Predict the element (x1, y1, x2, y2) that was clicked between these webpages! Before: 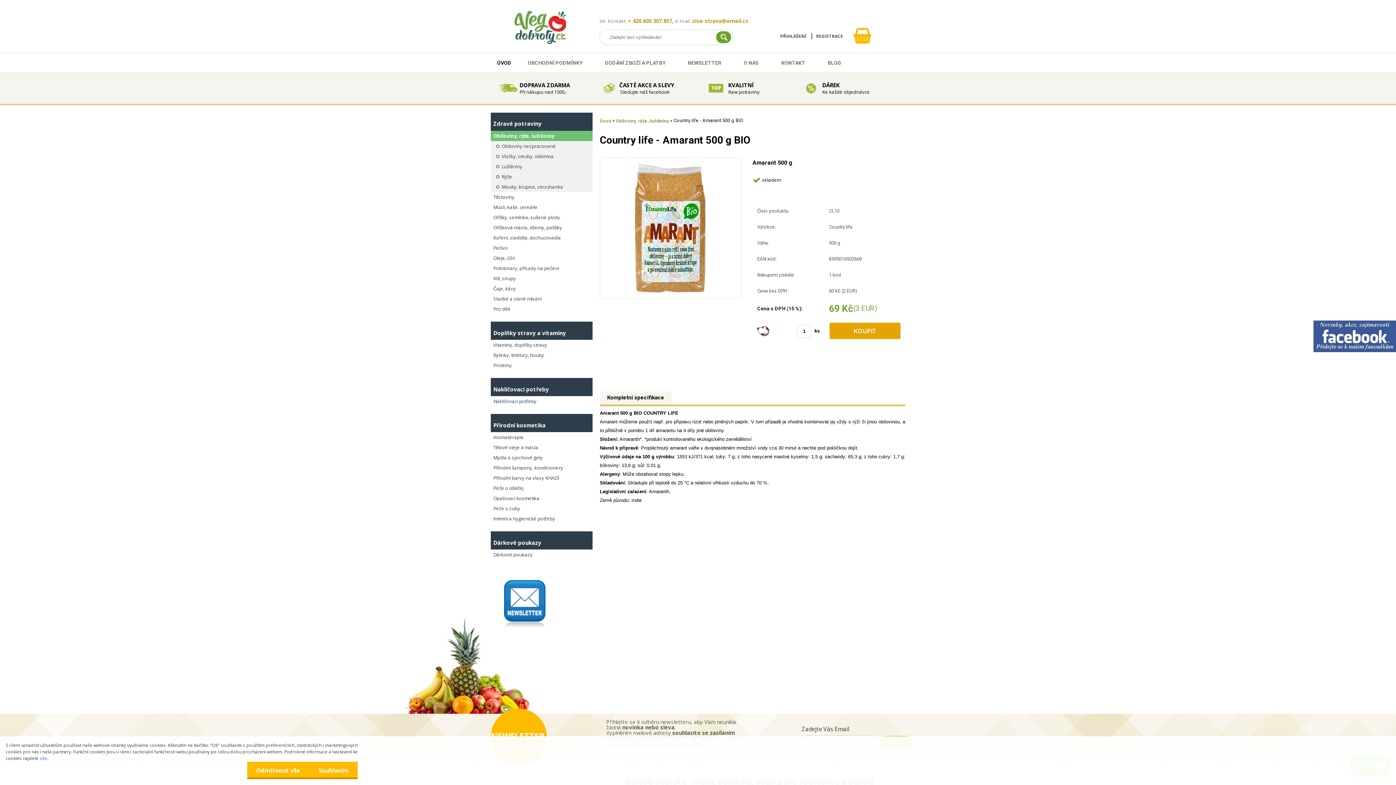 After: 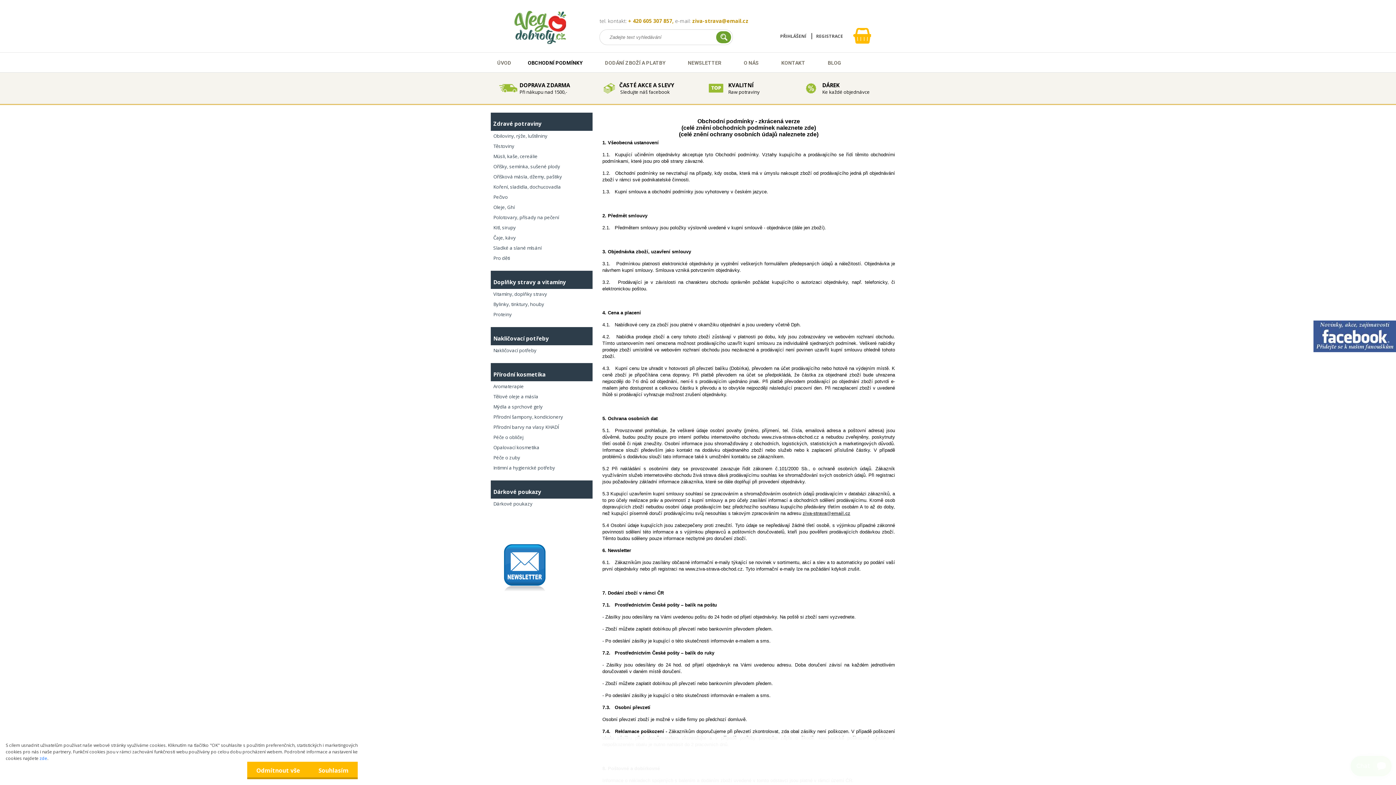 Action: label: OBCHODNÍ PODMÍNKY bbox: (519, 54, 590, 71)